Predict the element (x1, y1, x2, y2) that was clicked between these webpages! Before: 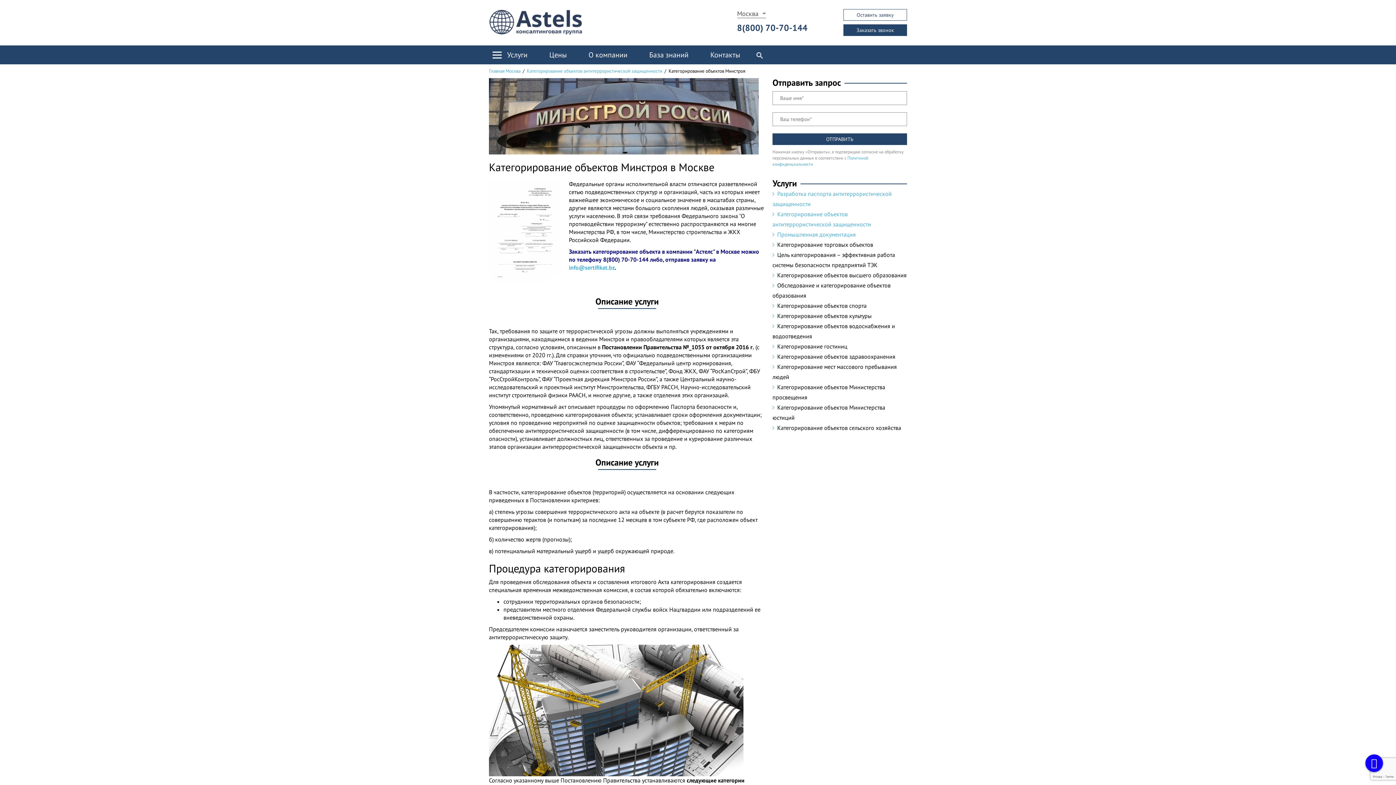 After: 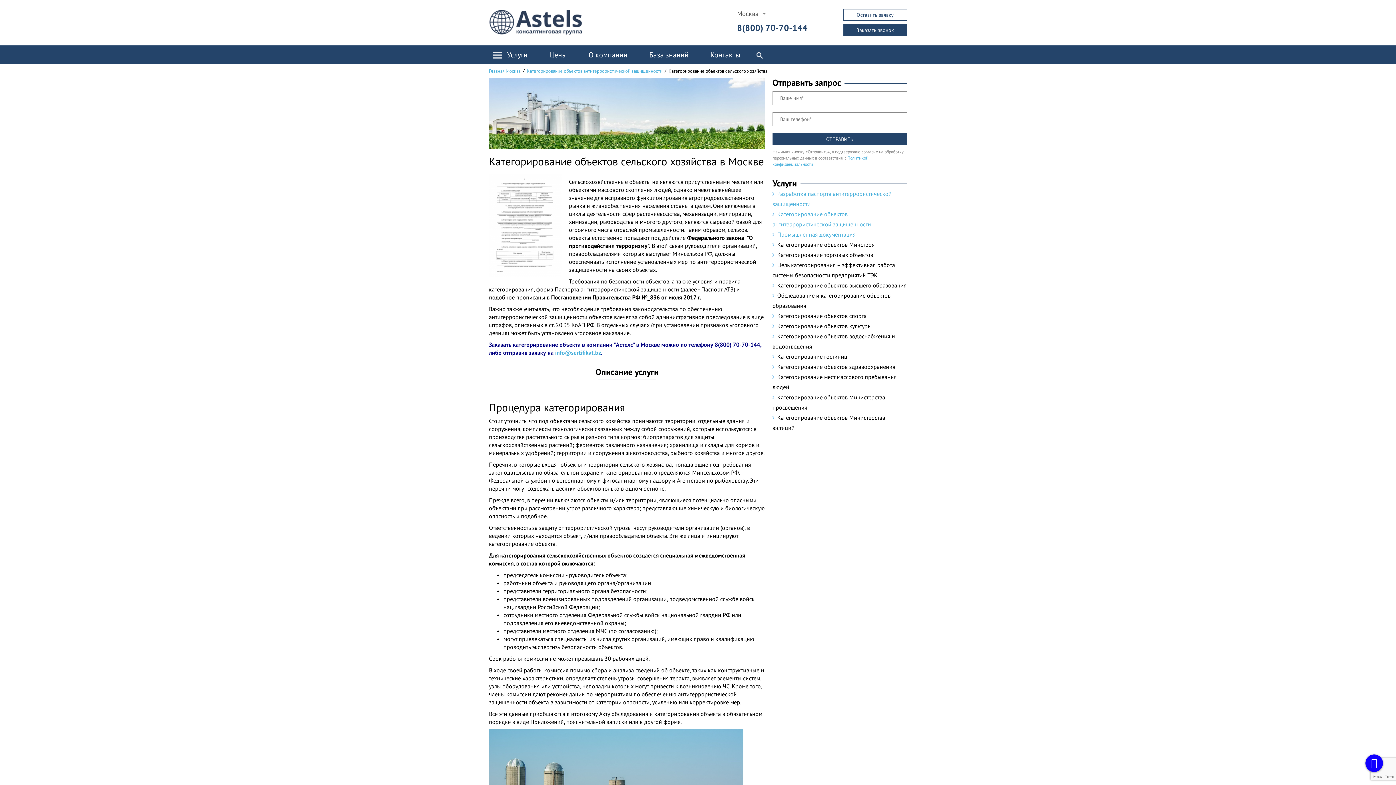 Action: bbox: (772, 424, 901, 431) label: Категорирование объектов сельского хозяйства